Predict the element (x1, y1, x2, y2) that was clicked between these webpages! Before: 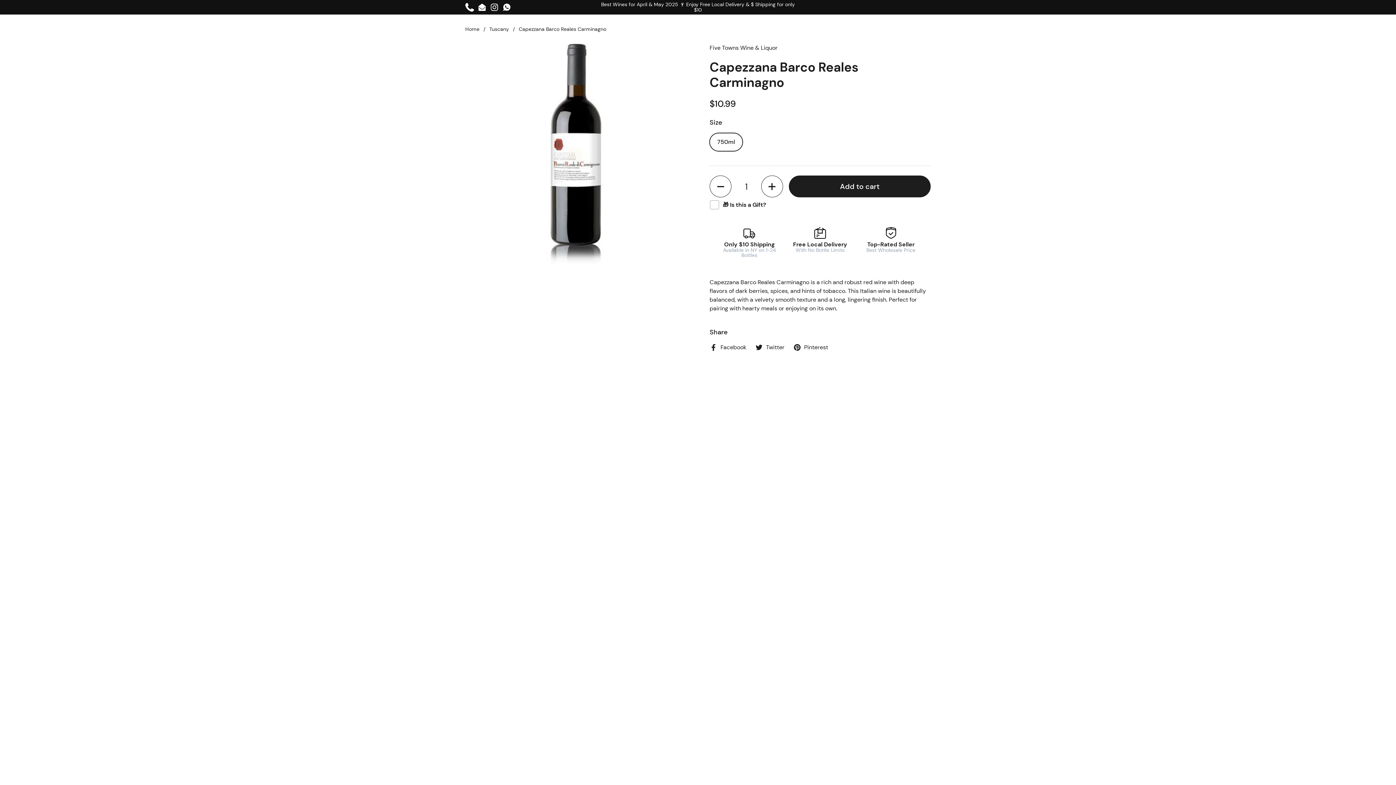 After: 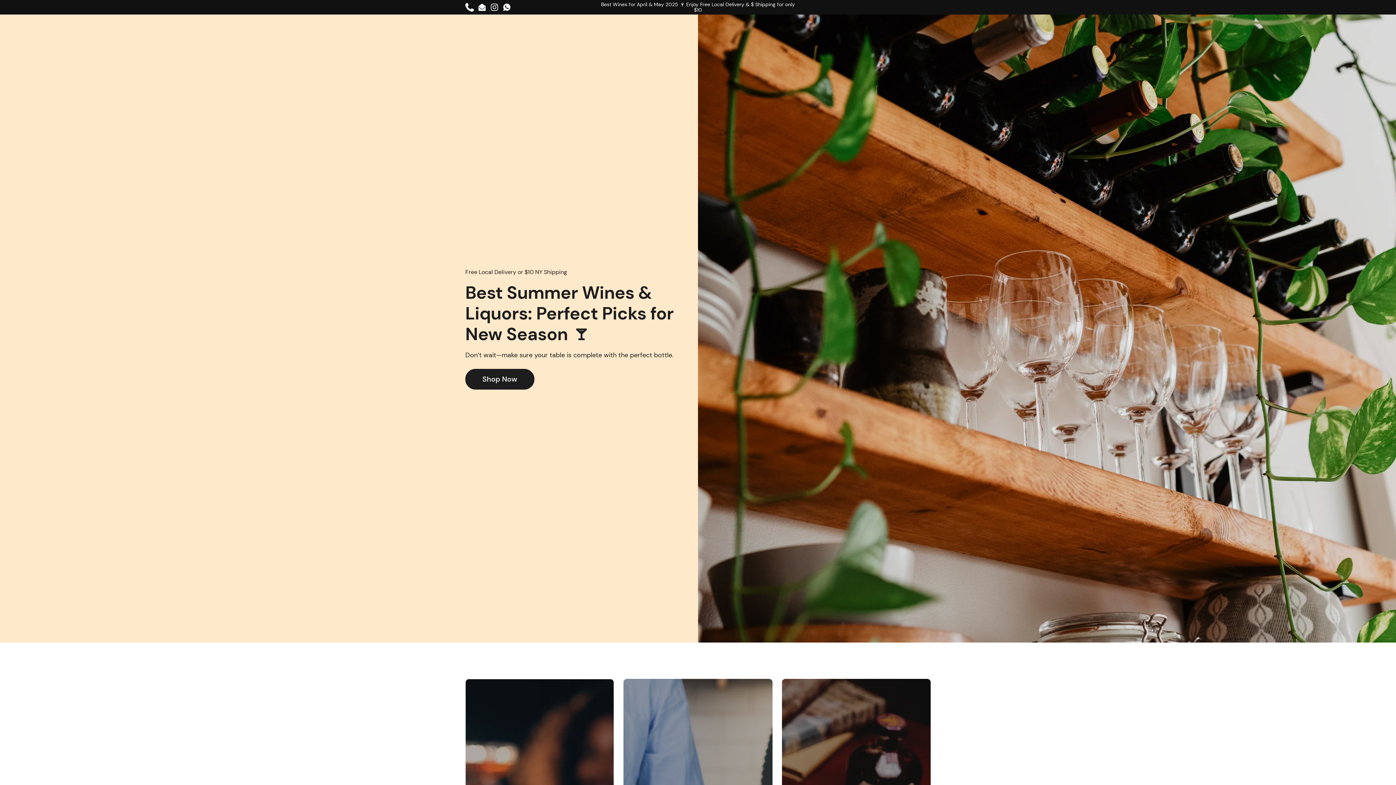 Action: bbox: (465, 25, 479, 32) label: Home